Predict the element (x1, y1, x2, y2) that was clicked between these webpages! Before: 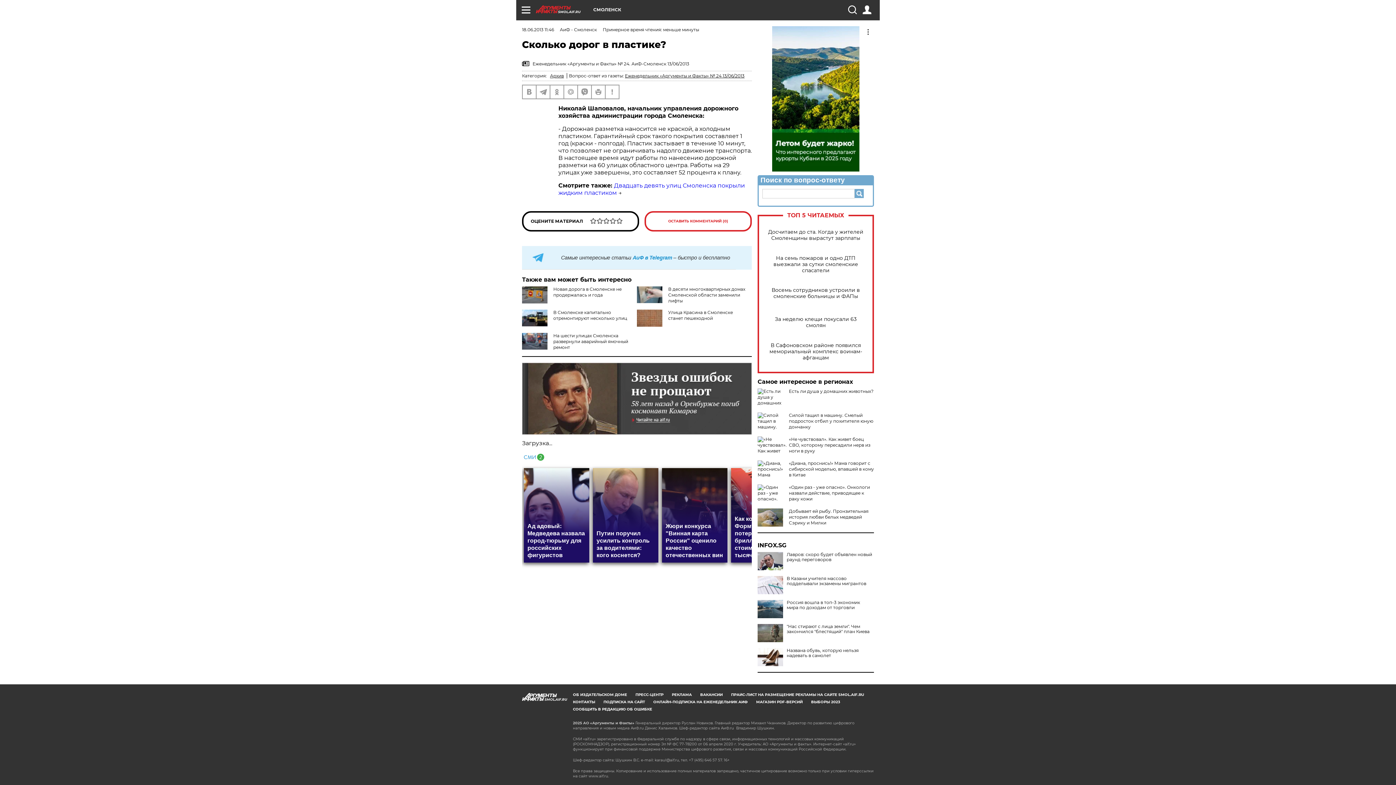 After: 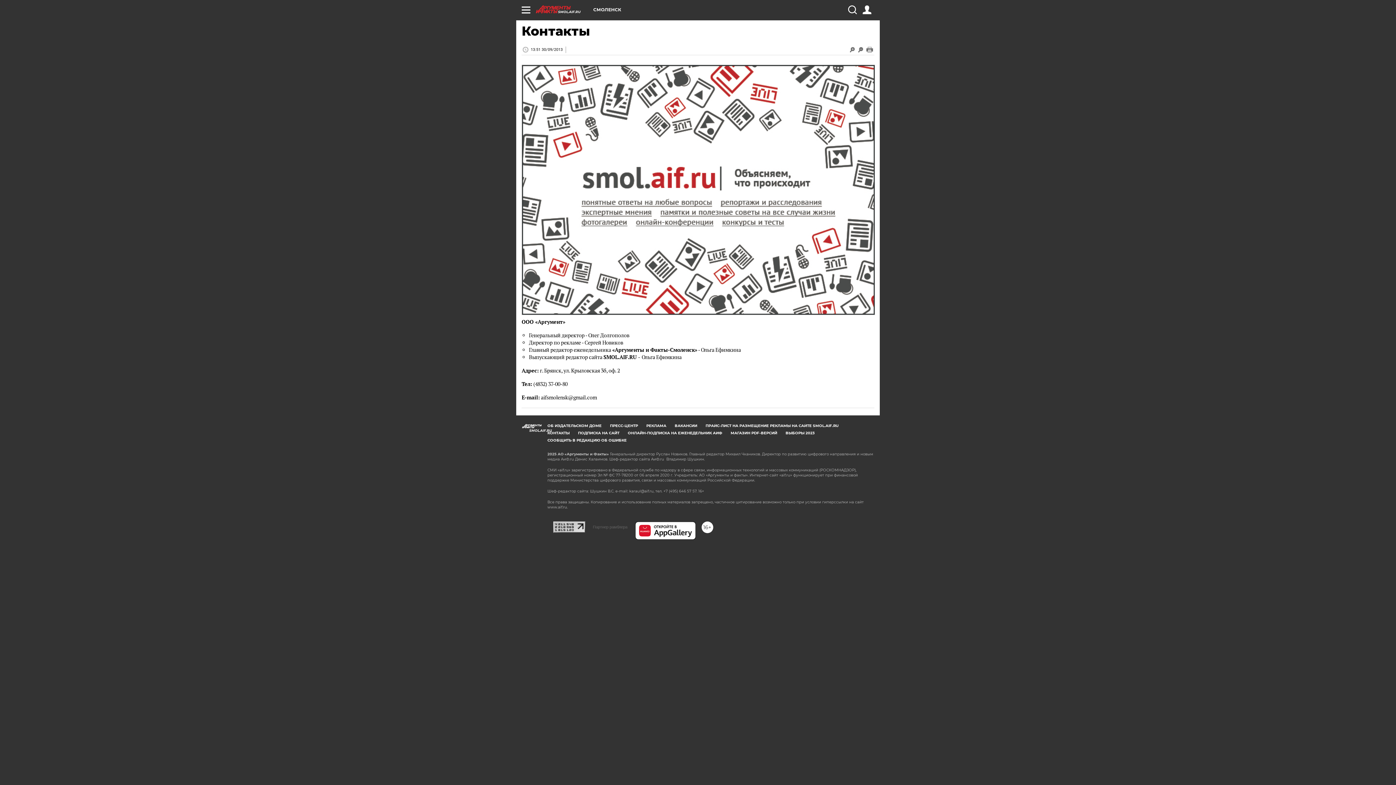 Action: bbox: (573, 700, 595, 704) label: КОНТАКТЫ